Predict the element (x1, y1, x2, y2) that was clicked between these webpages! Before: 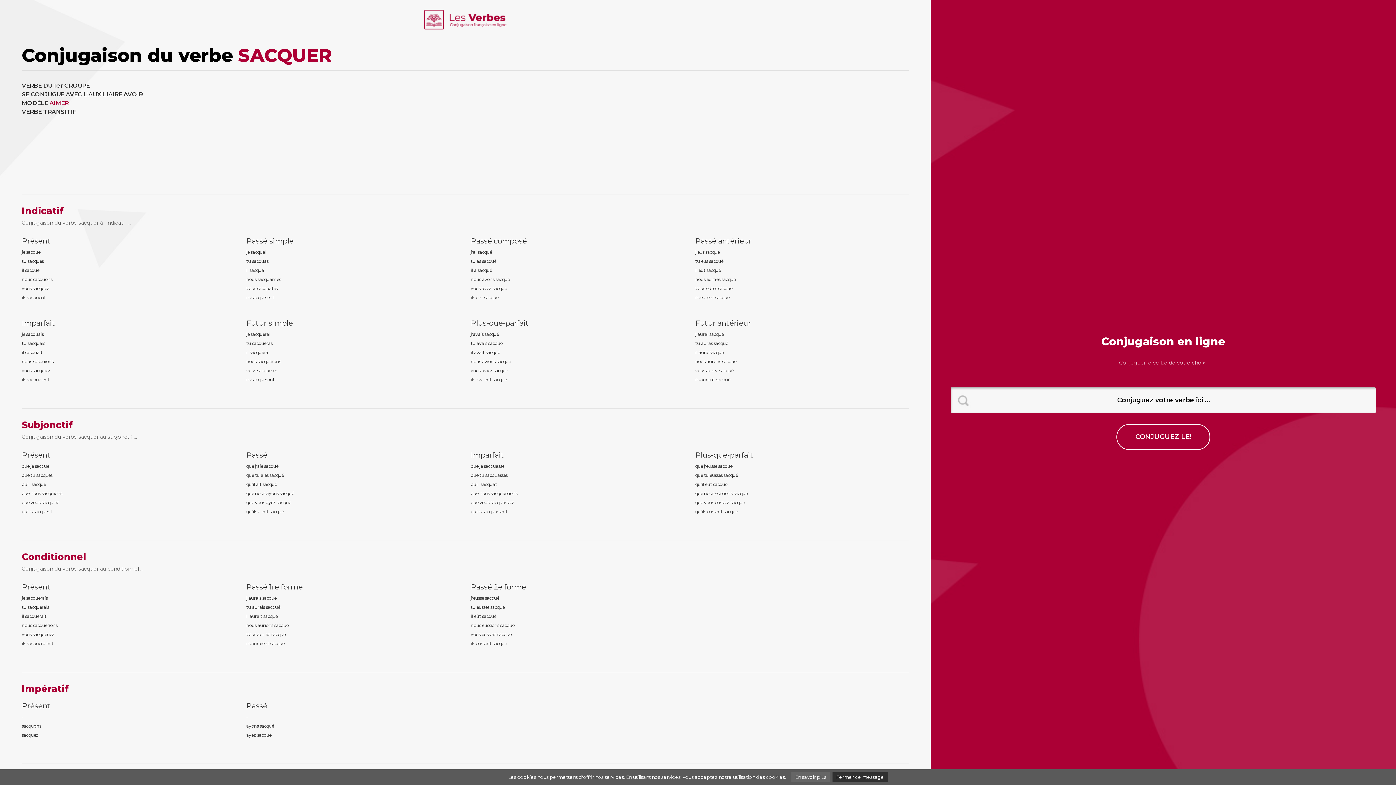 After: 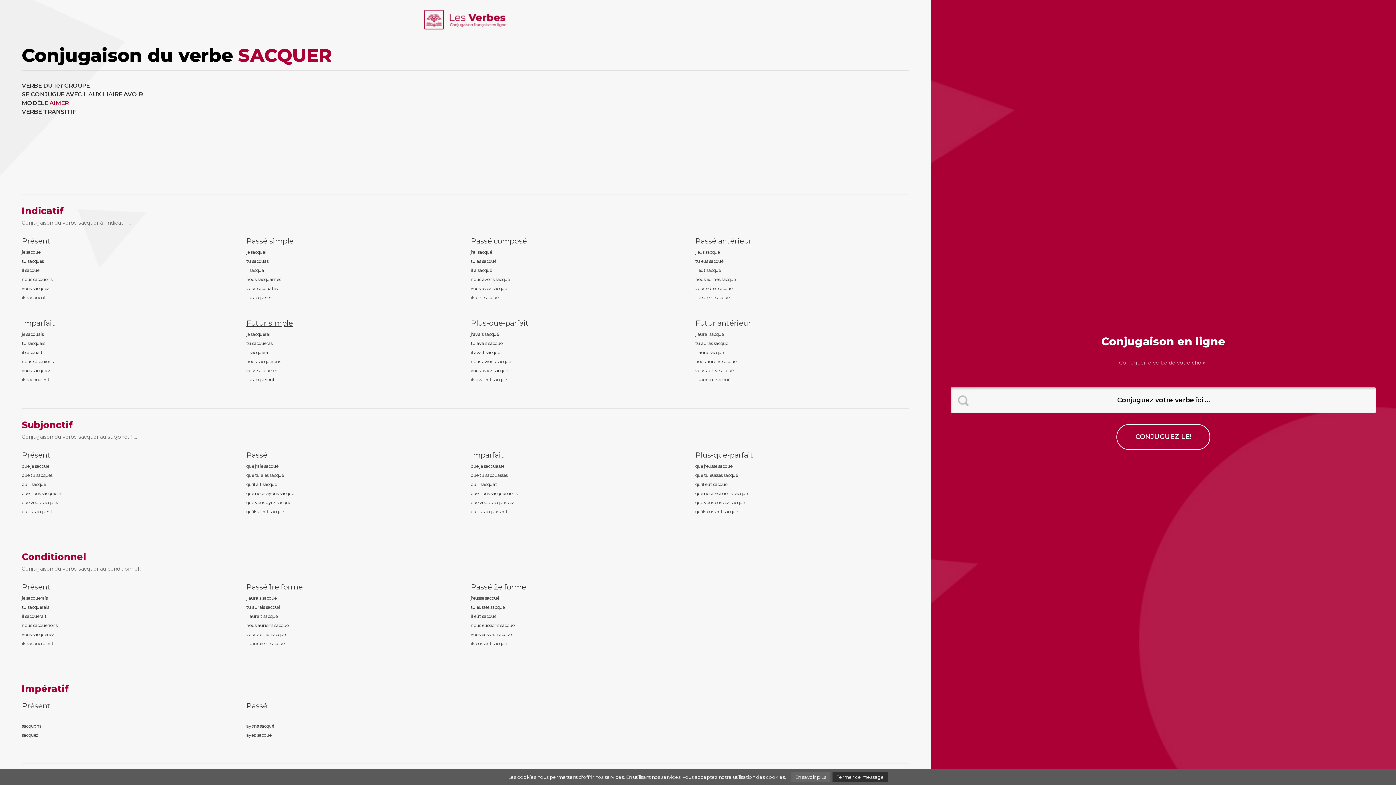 Action: label: Futur simple bbox: (246, 318, 459, 329)